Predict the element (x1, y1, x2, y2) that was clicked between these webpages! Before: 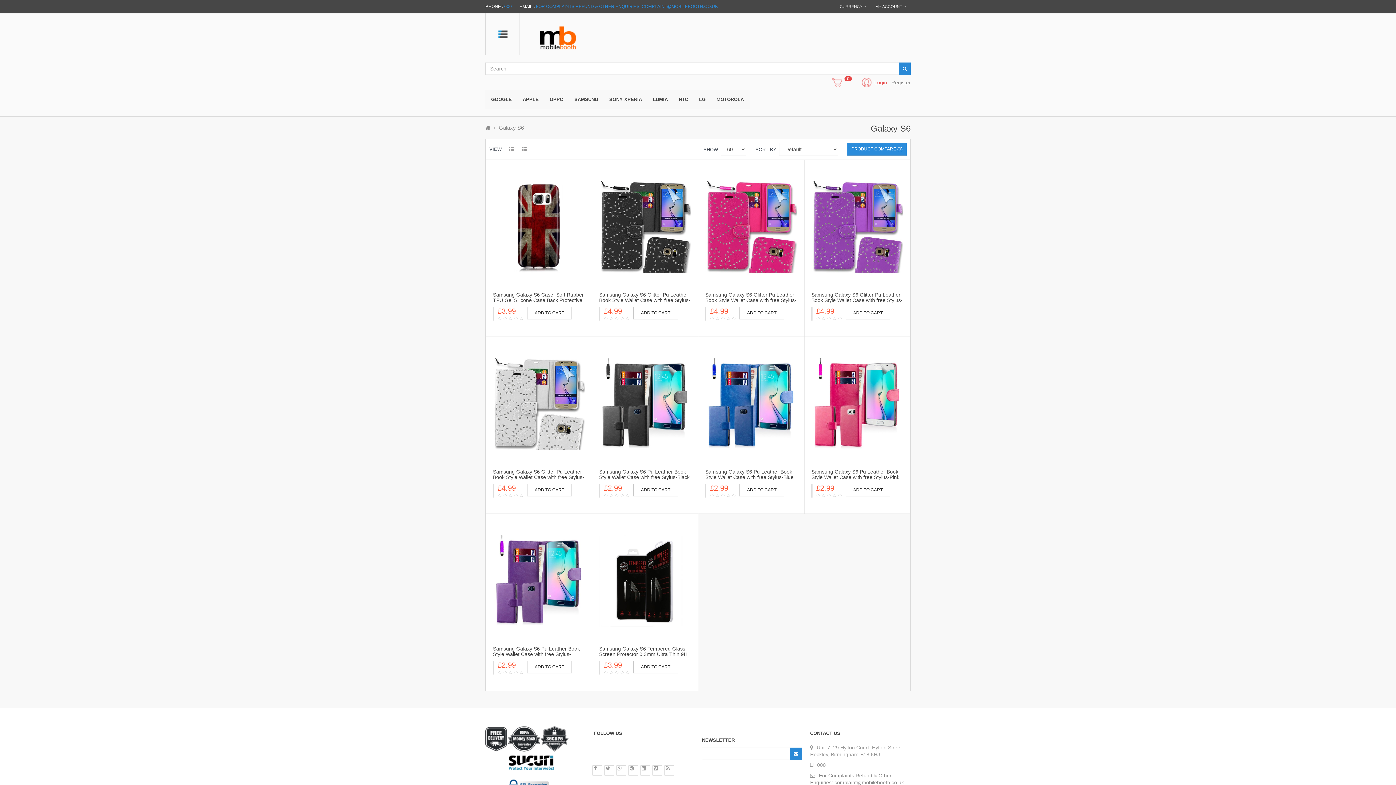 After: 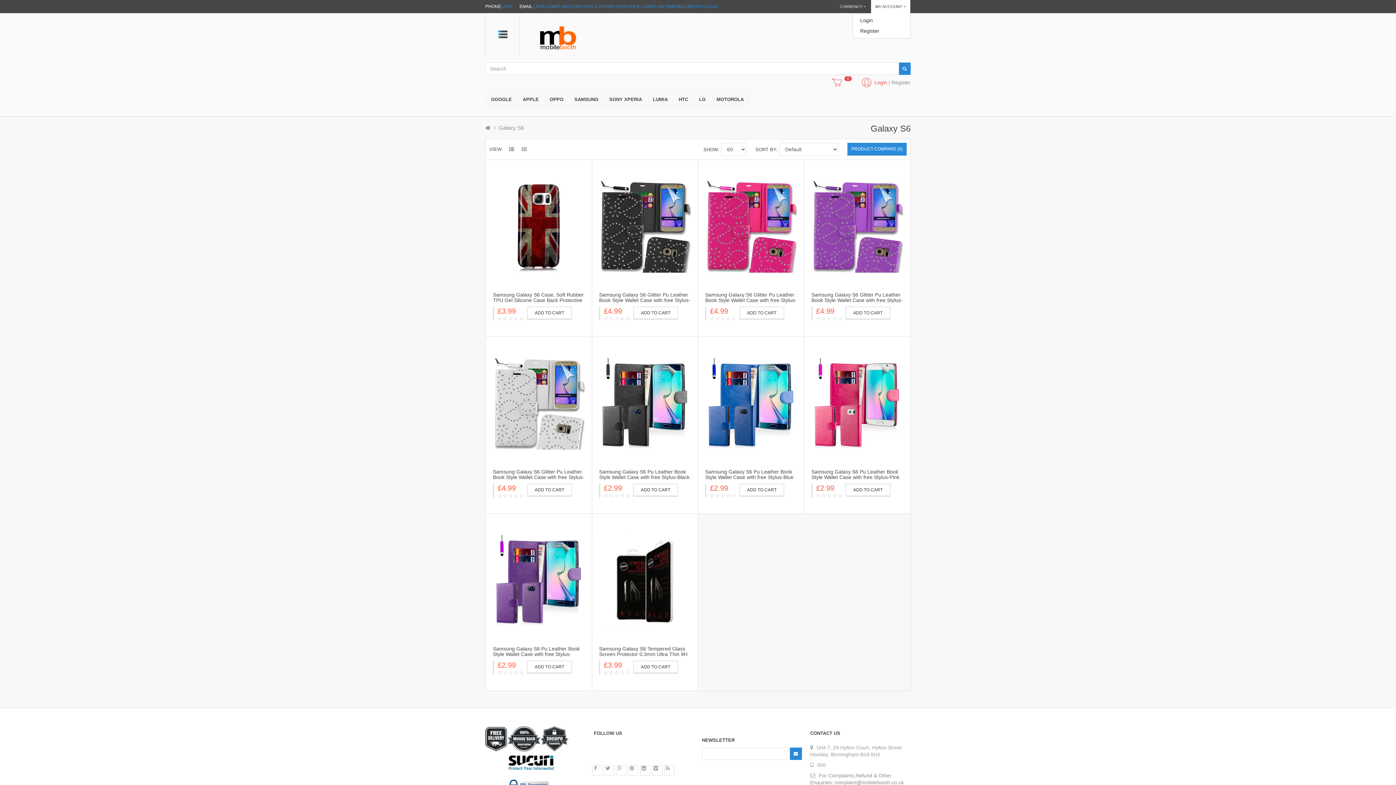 Action: bbox: (871, 0, 910, 13) label: MY ACCOUNT 